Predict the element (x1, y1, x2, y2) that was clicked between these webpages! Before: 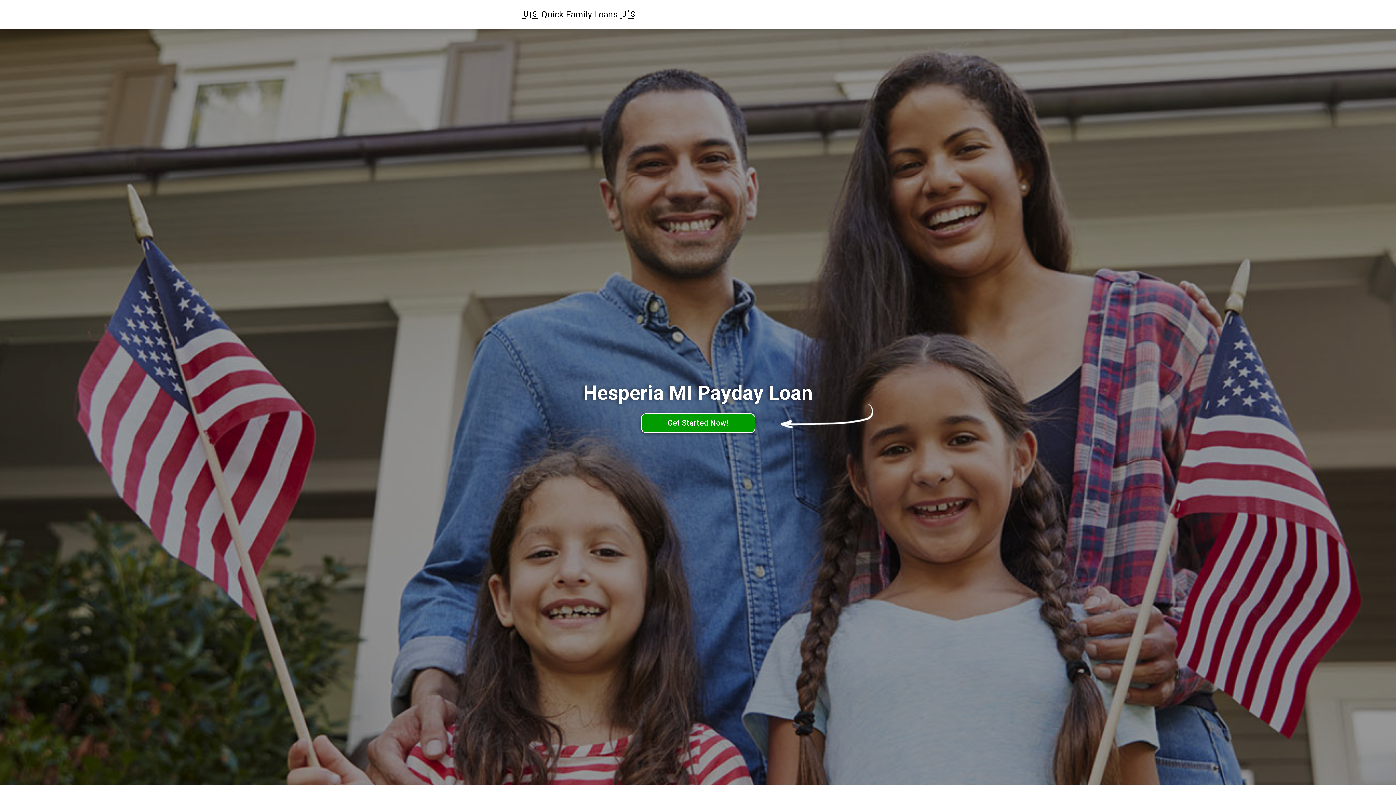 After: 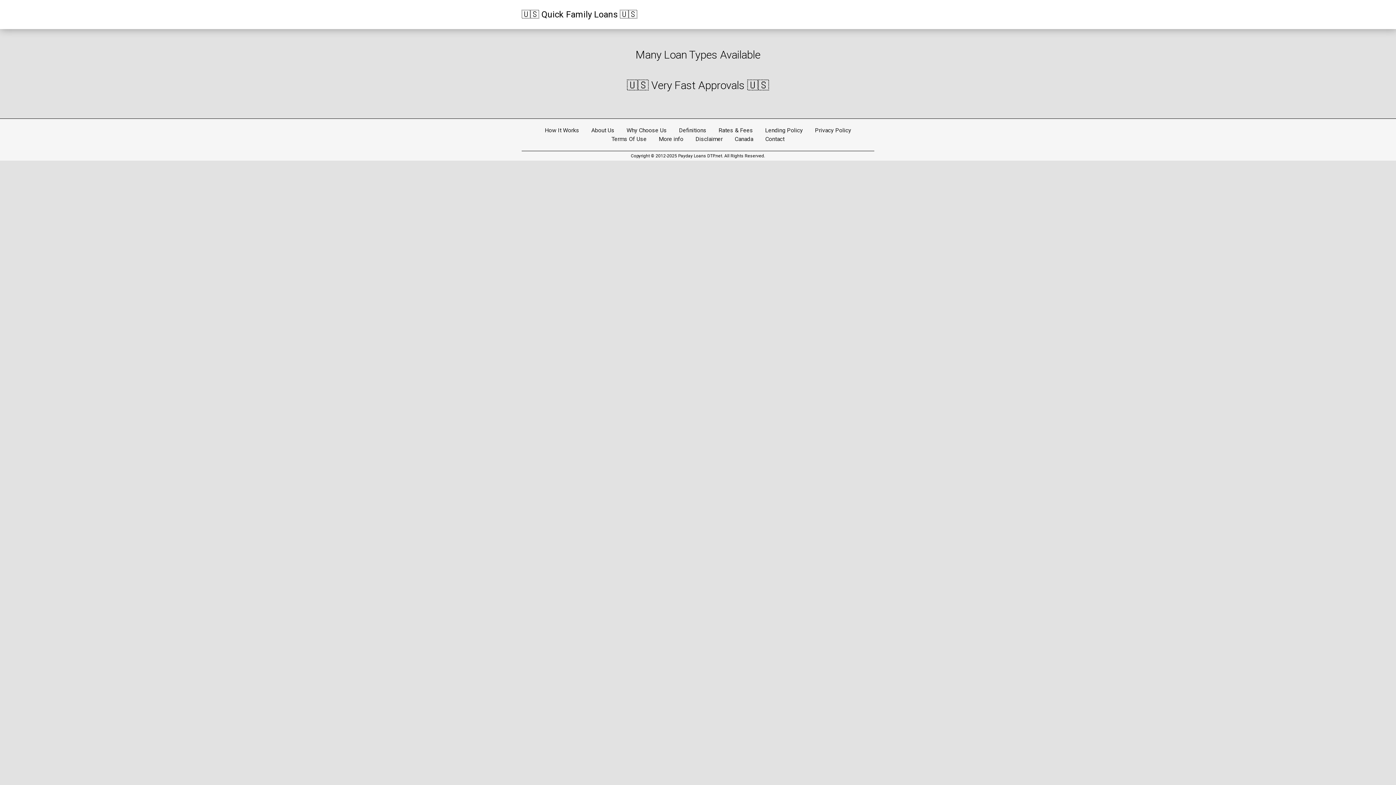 Action: bbox: (640, 413, 755, 433) label: Get Started Now!